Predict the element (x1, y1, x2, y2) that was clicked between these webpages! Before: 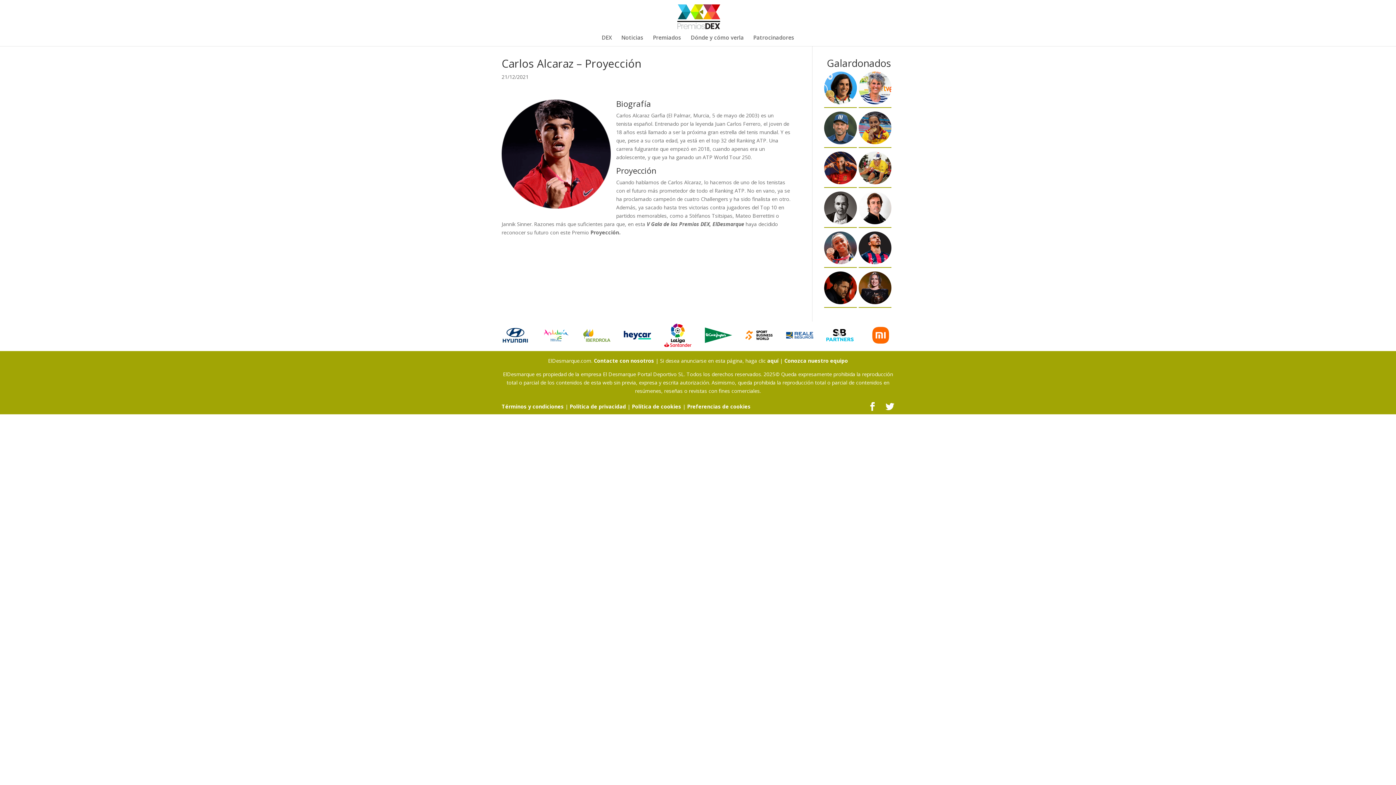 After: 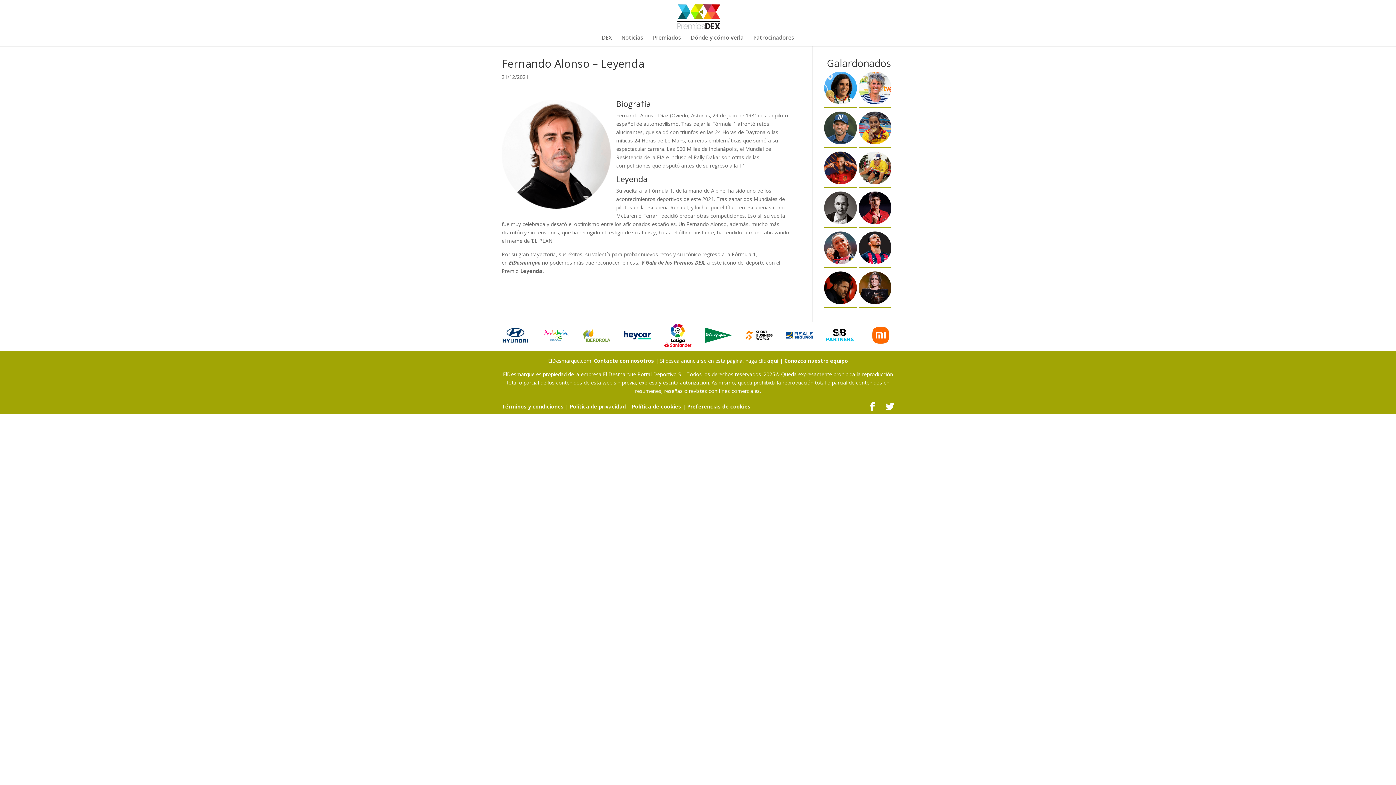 Action: bbox: (859, 191, 891, 228)